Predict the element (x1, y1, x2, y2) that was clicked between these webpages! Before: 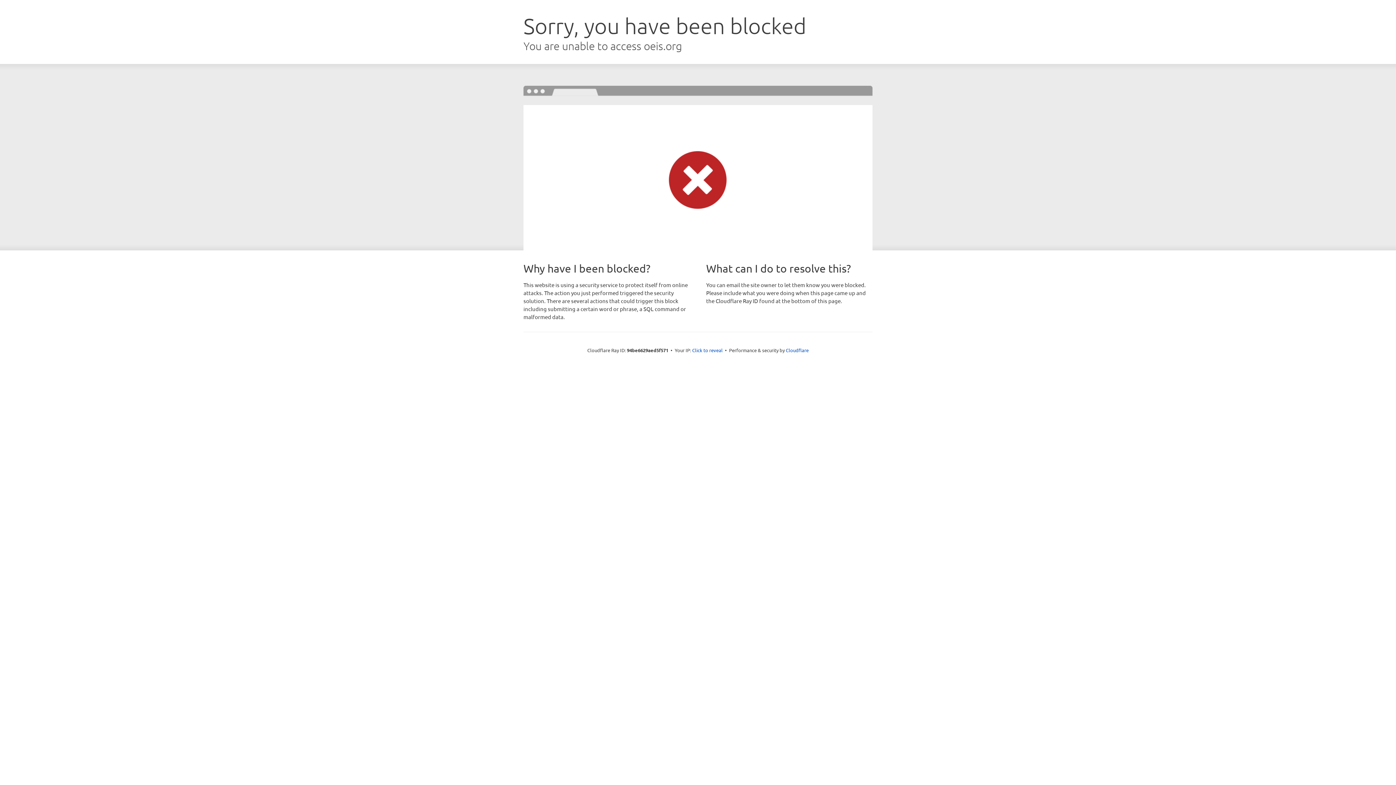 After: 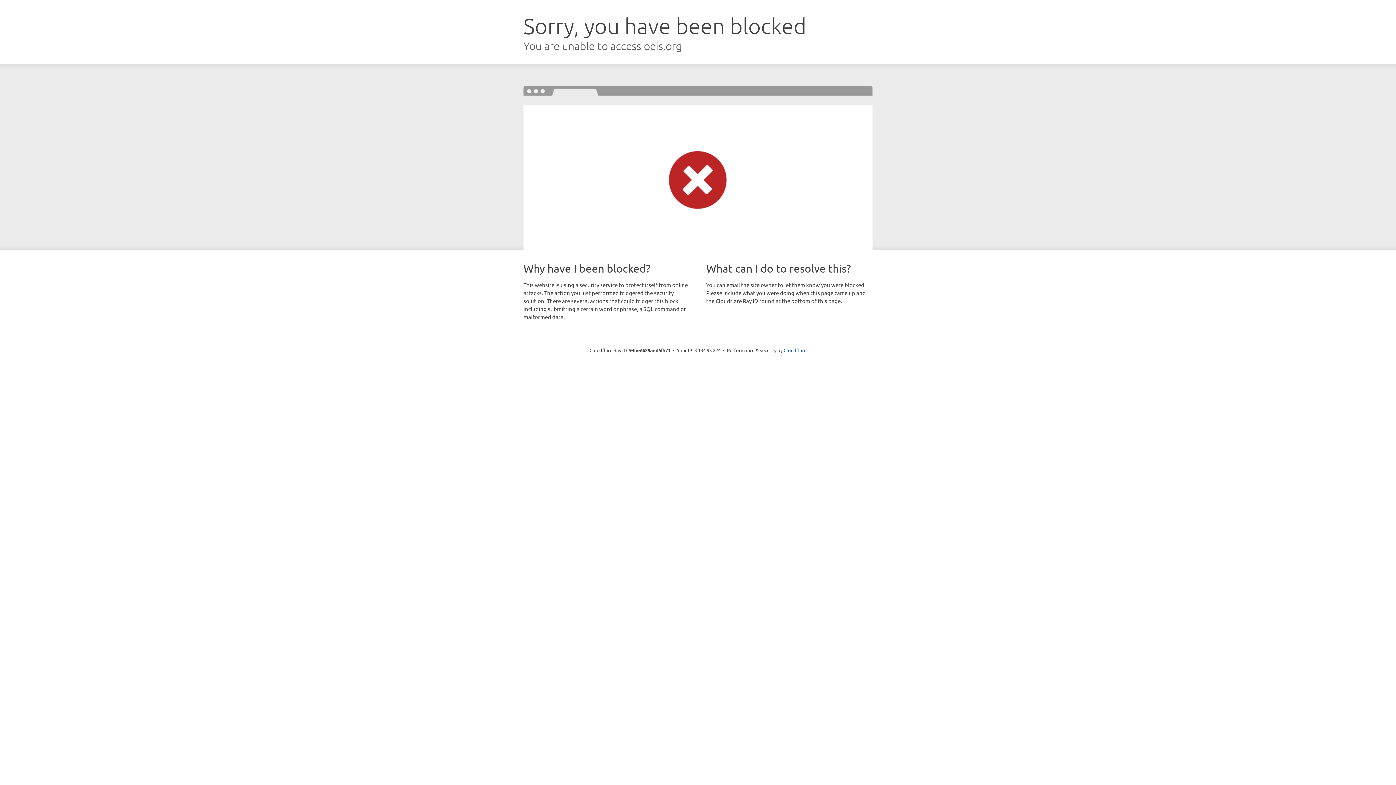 Action: label: Click to reveal bbox: (692, 346, 722, 353)